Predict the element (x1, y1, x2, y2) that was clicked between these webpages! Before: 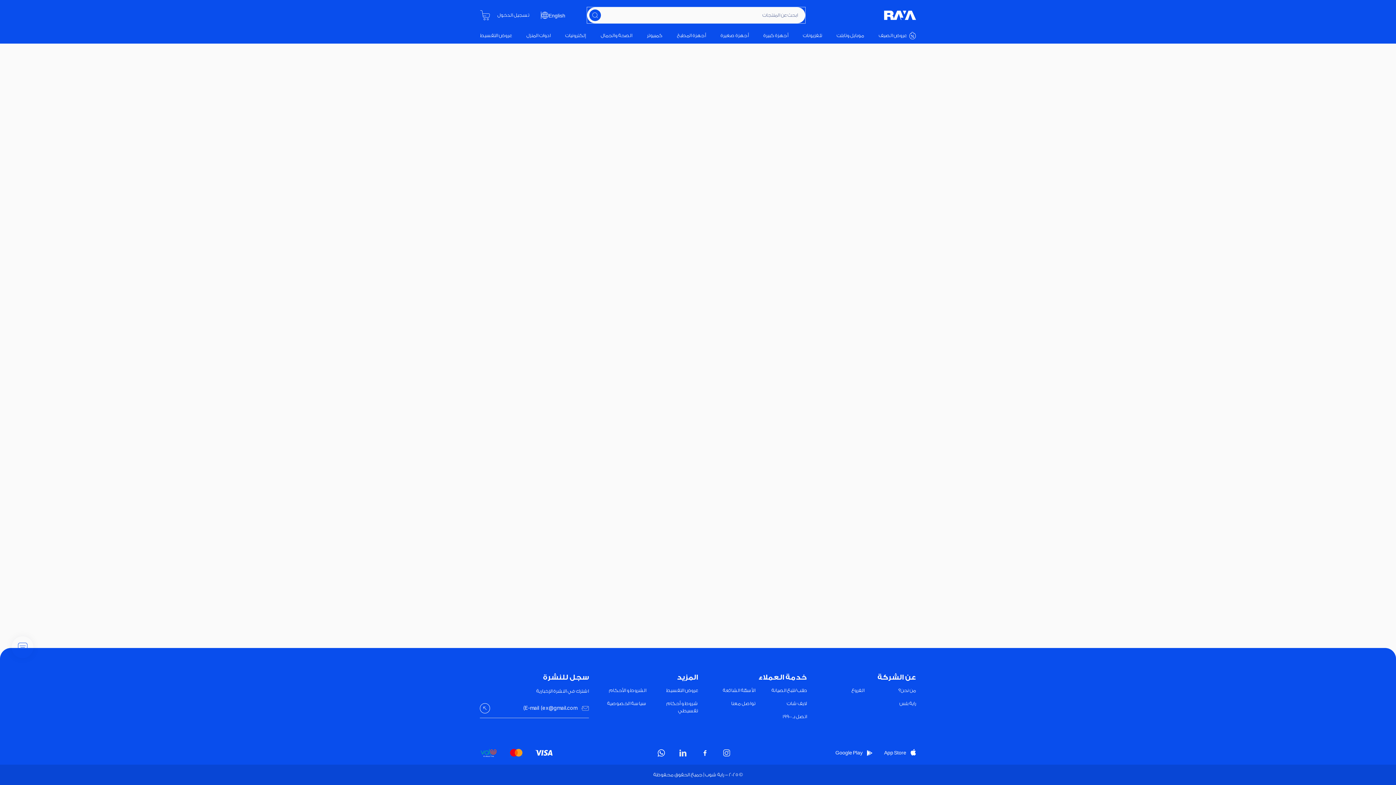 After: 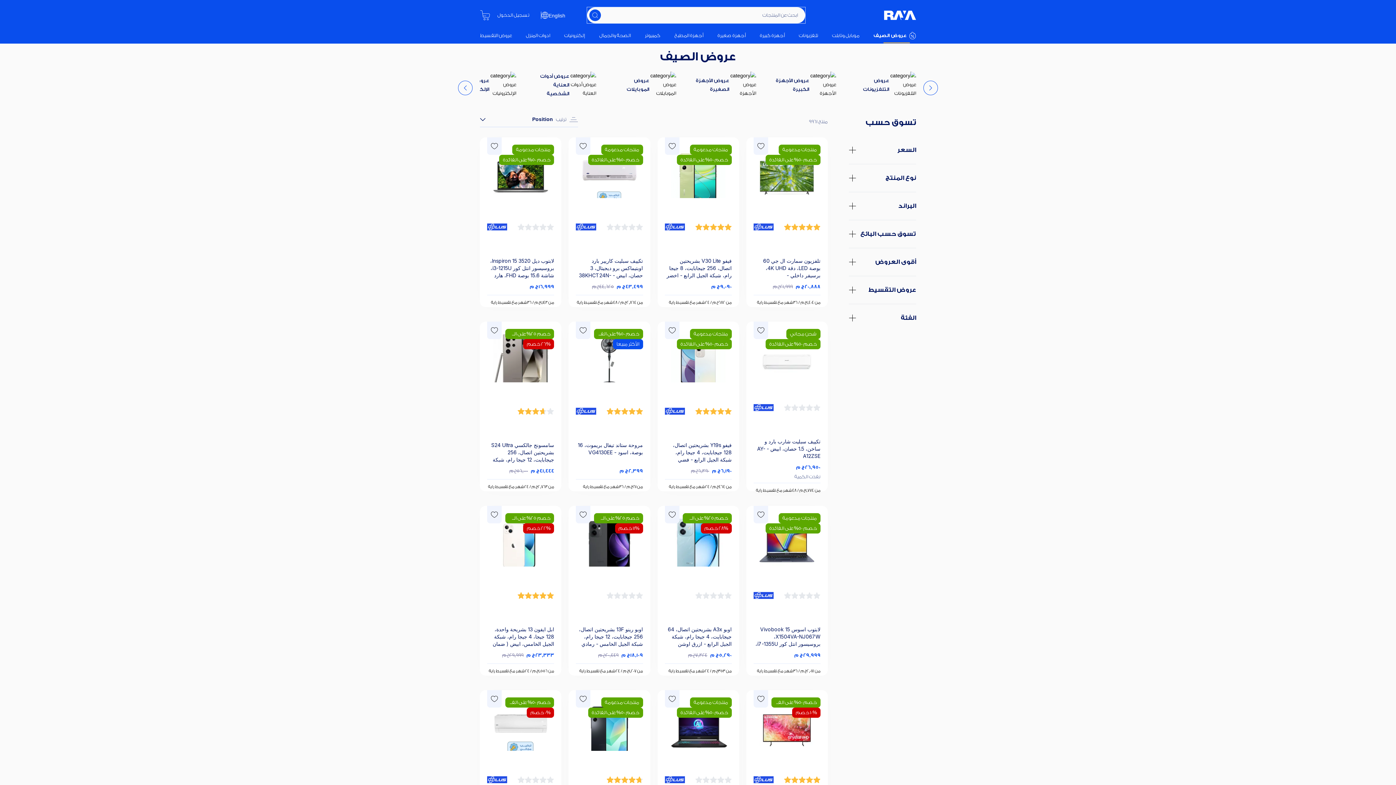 Action: label: عروض الصيف bbox: (878, 32, 906, 39)